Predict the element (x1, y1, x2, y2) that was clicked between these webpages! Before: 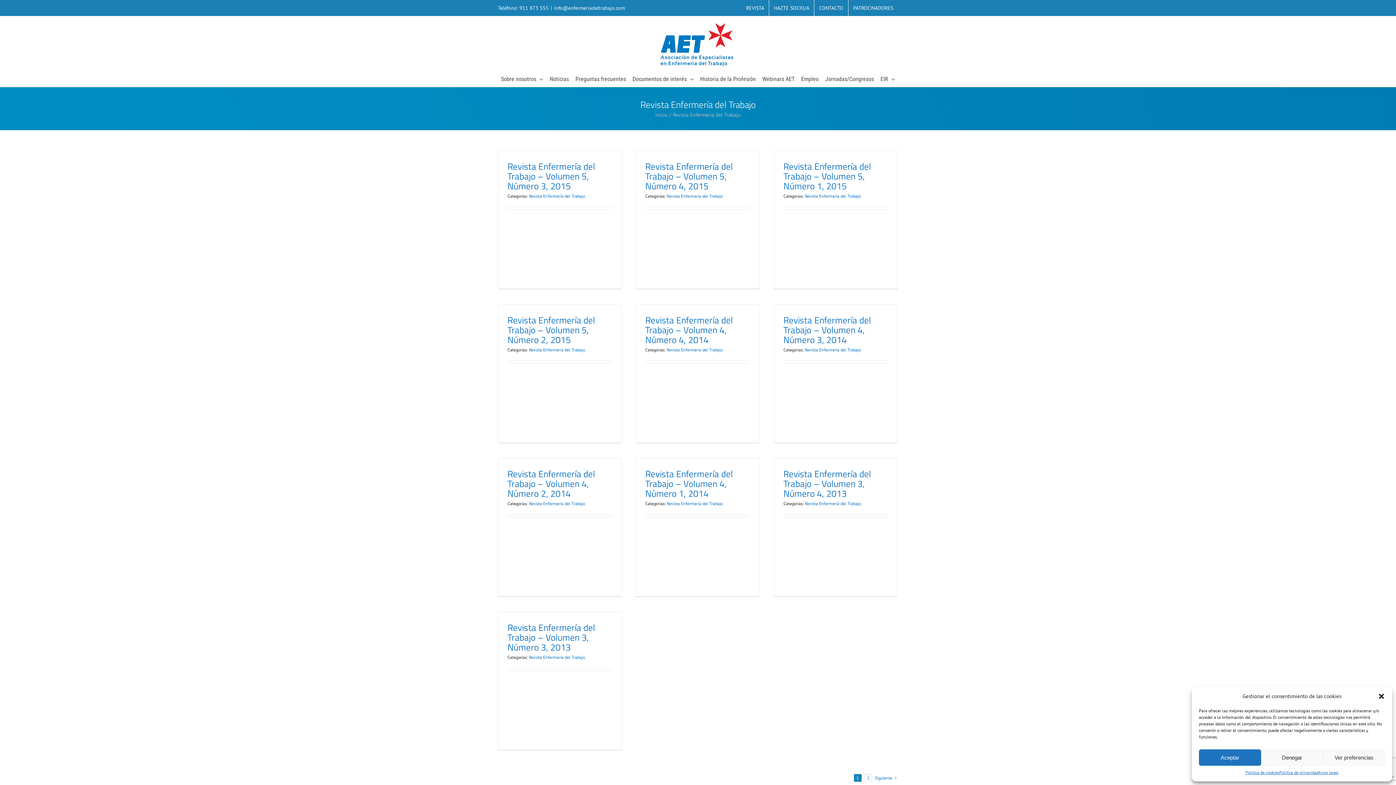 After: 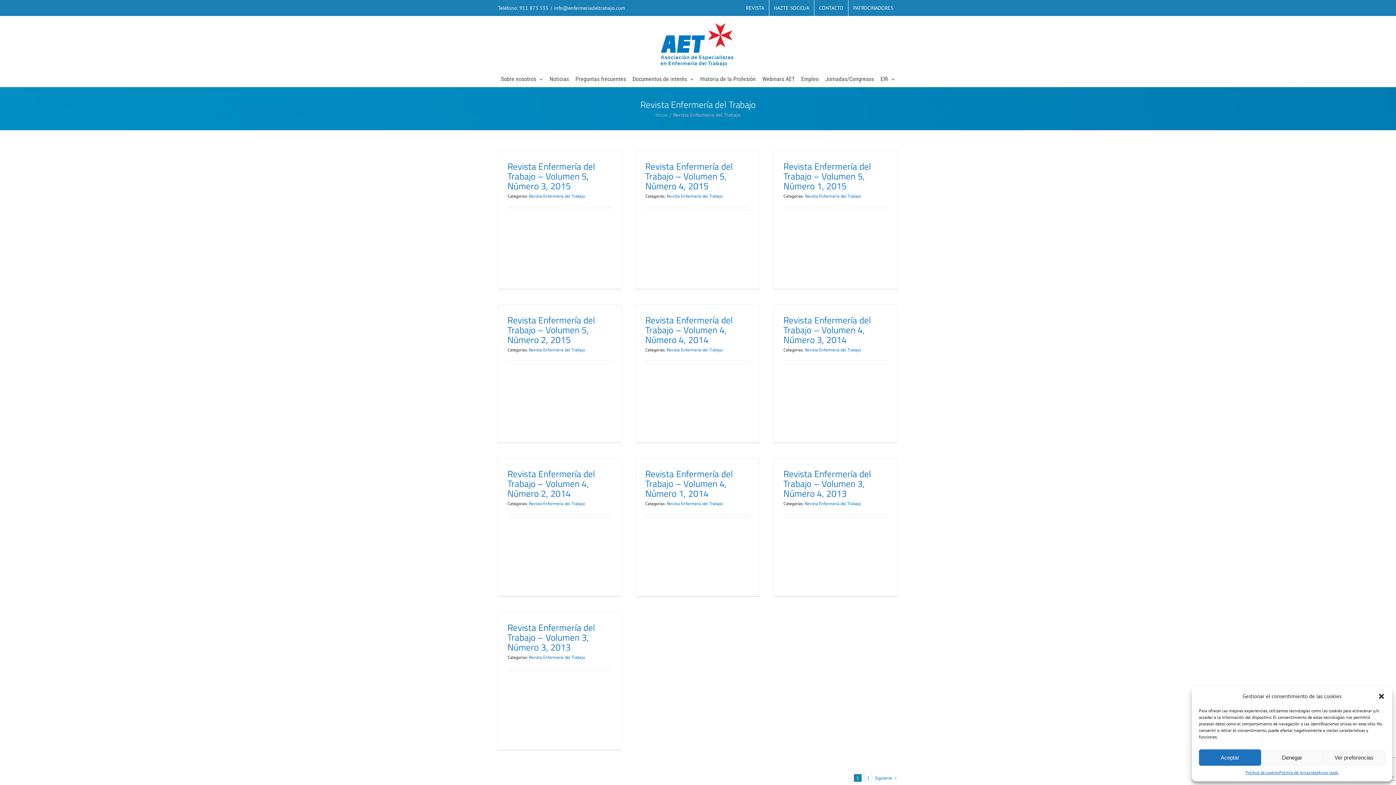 Action: label: Revista Enfermería del Trabajo bbox: (666, 193, 722, 198)